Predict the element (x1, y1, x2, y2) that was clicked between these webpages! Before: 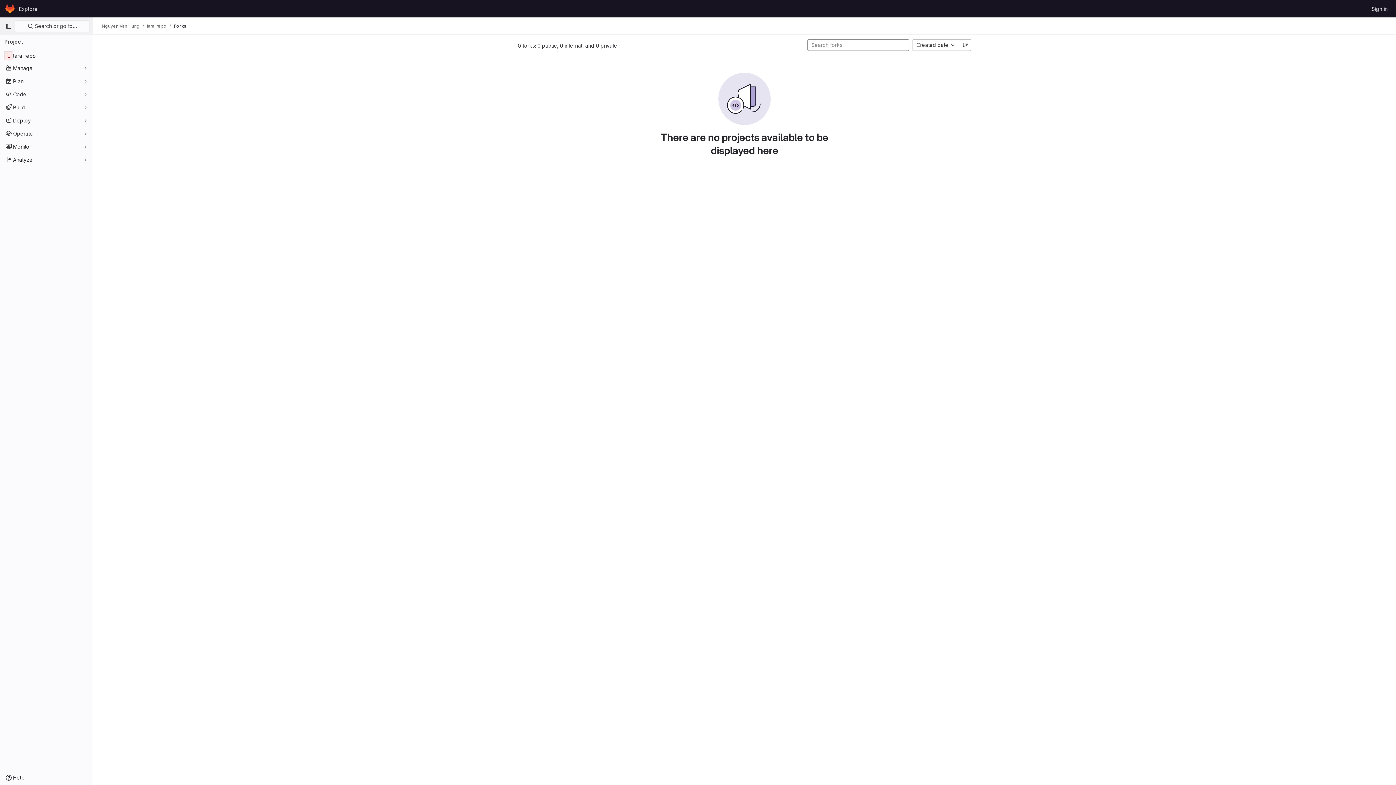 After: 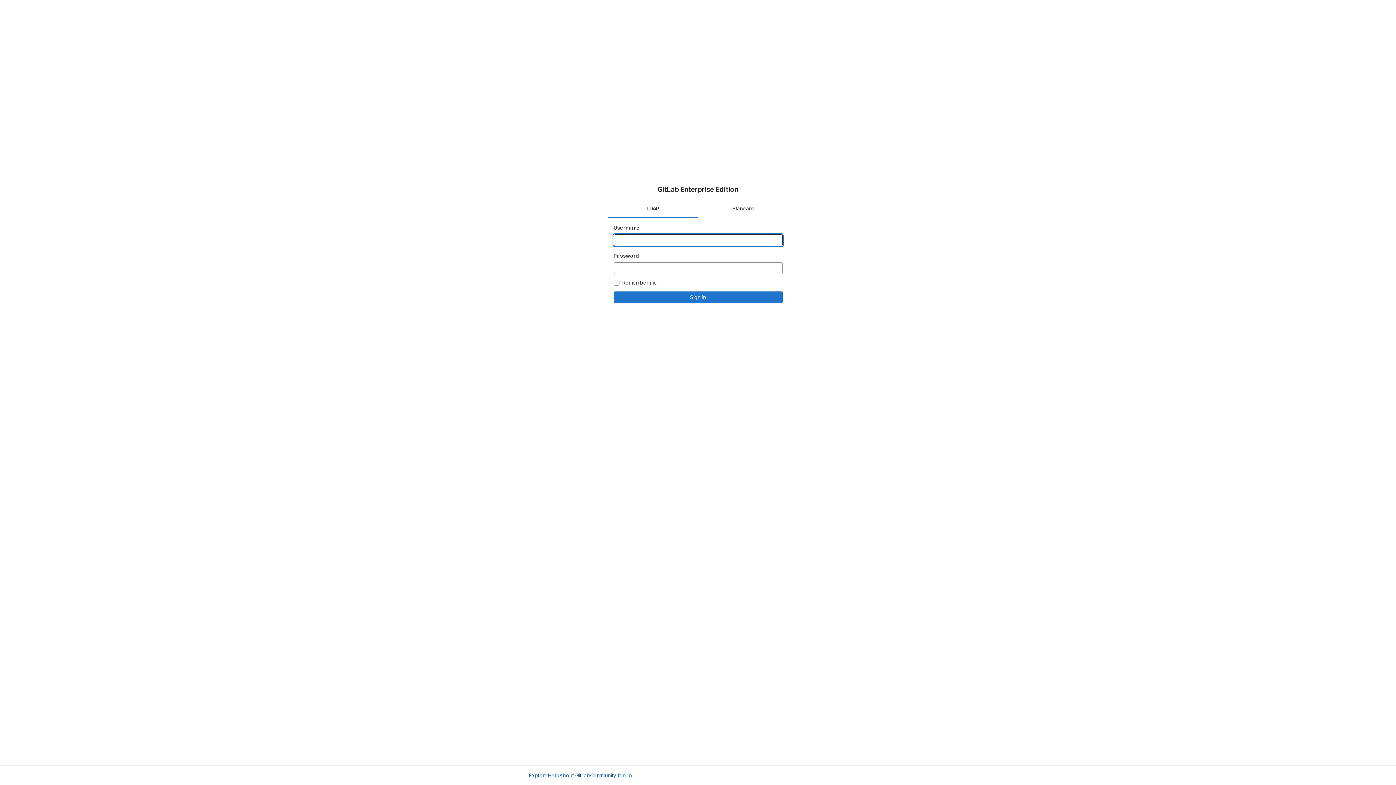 Action: bbox: (1369, 2, 1390, 14) label: Sign in